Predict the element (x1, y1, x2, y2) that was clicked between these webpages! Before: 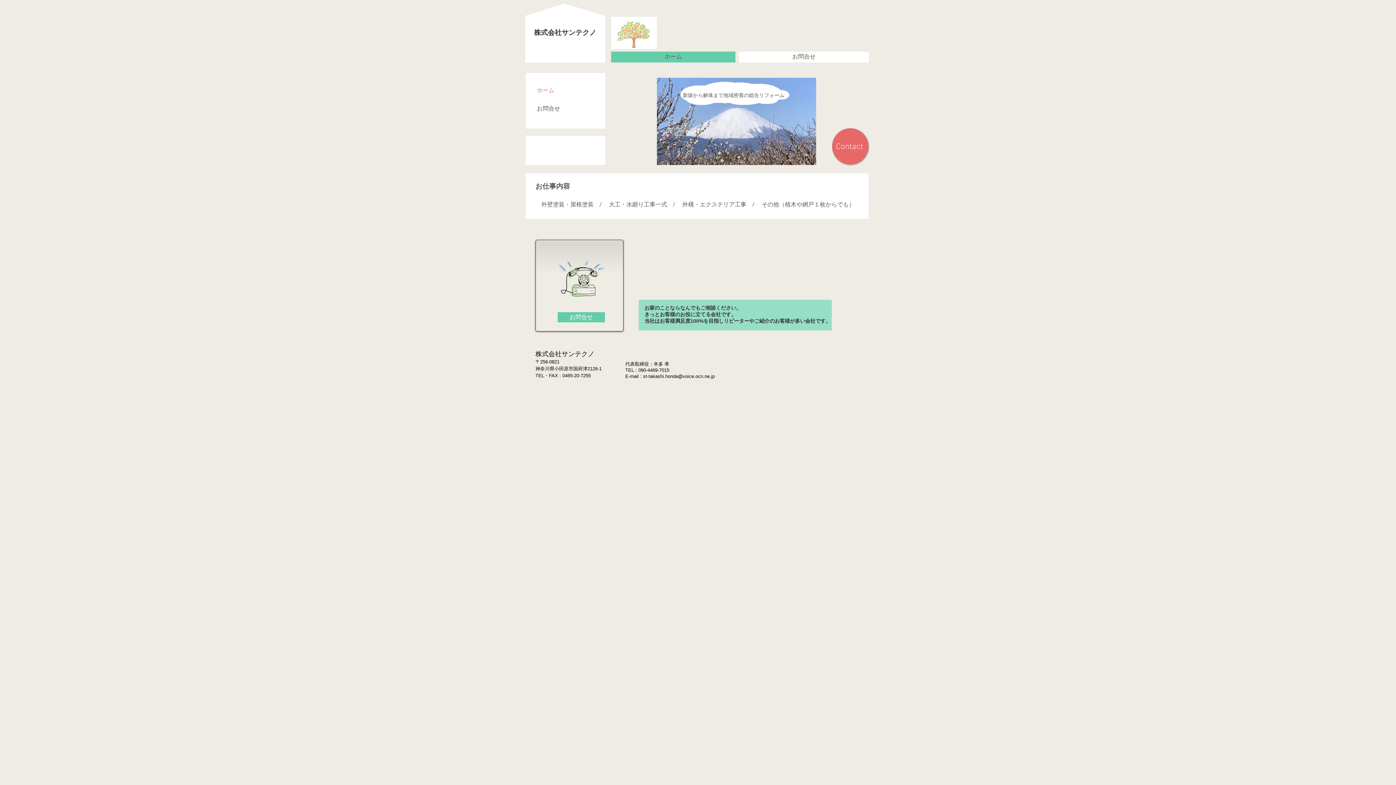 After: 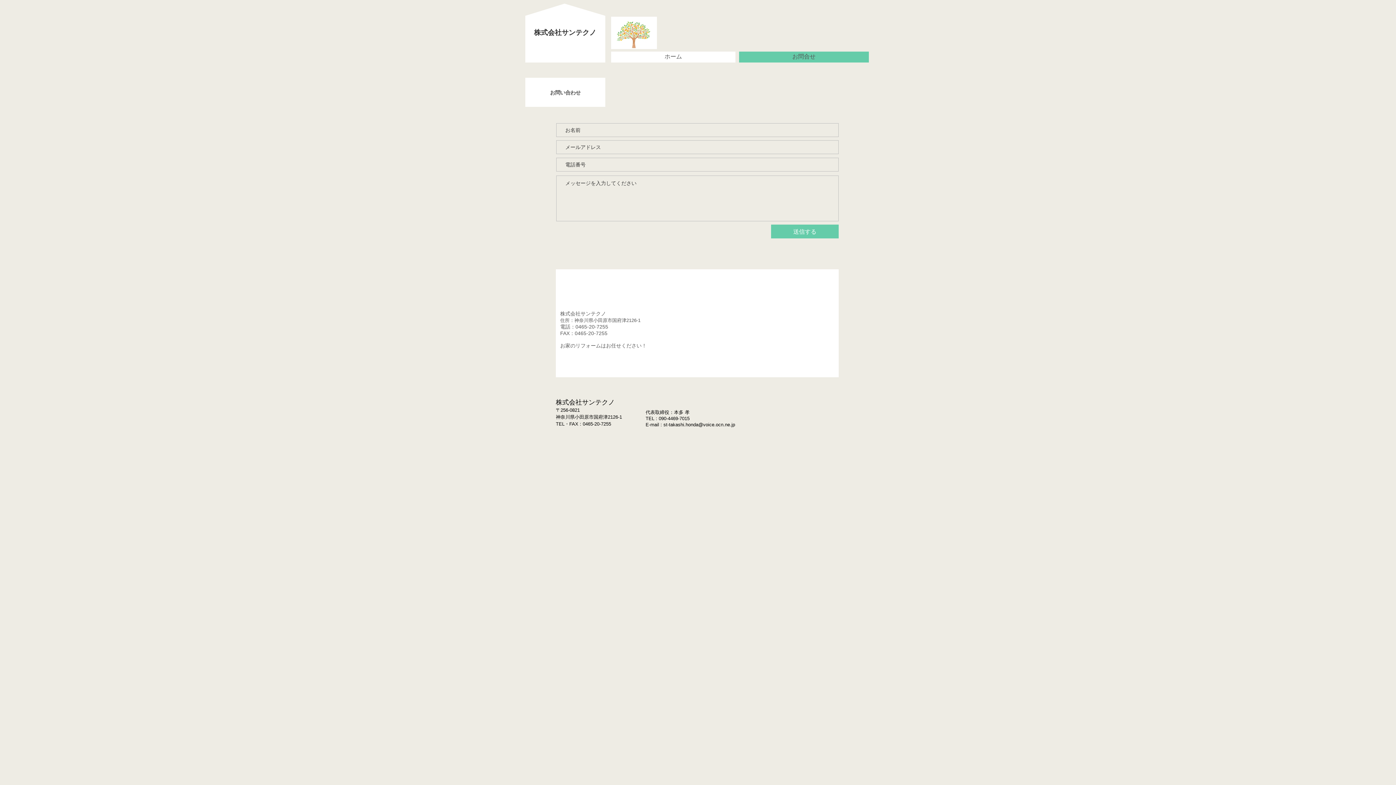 Action: label: お問合せ bbox: (557, 312, 605, 322)